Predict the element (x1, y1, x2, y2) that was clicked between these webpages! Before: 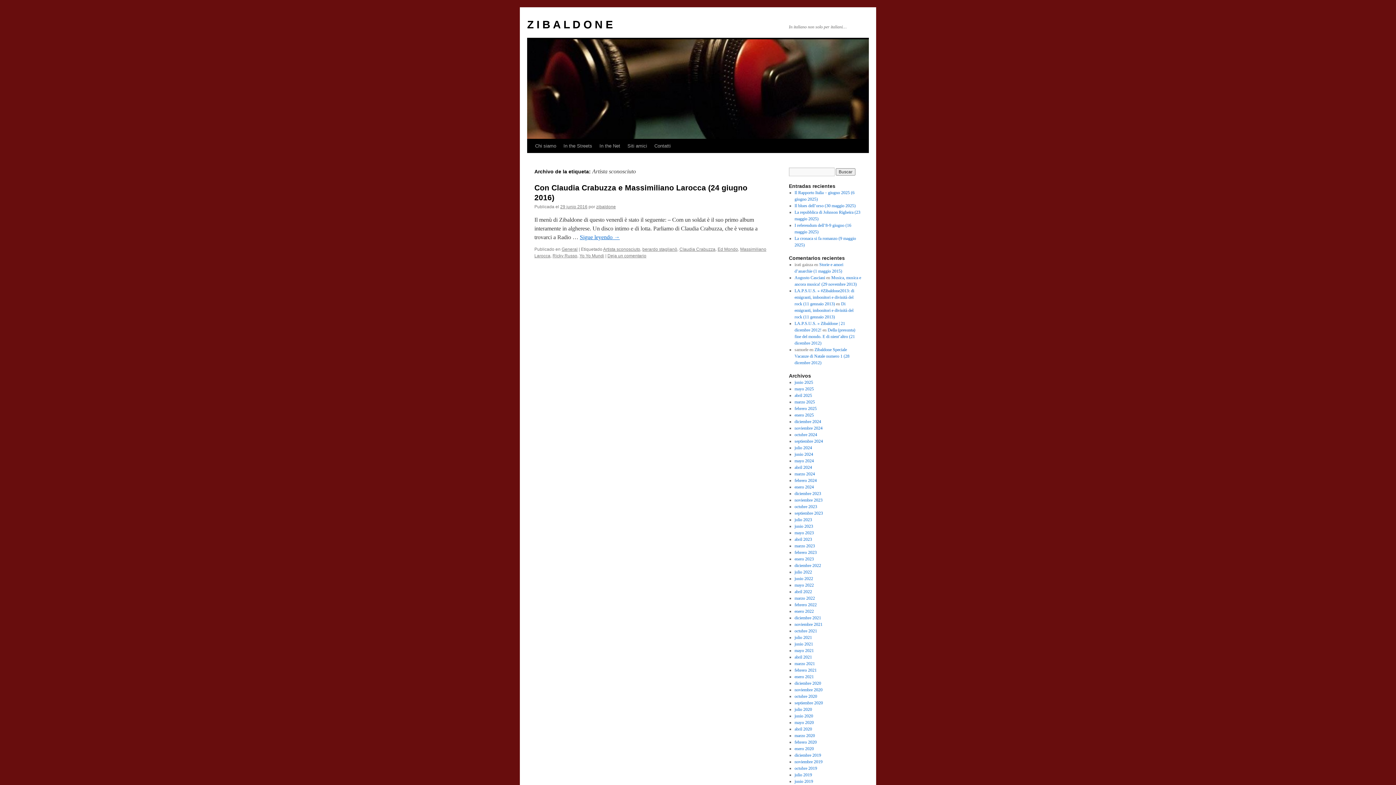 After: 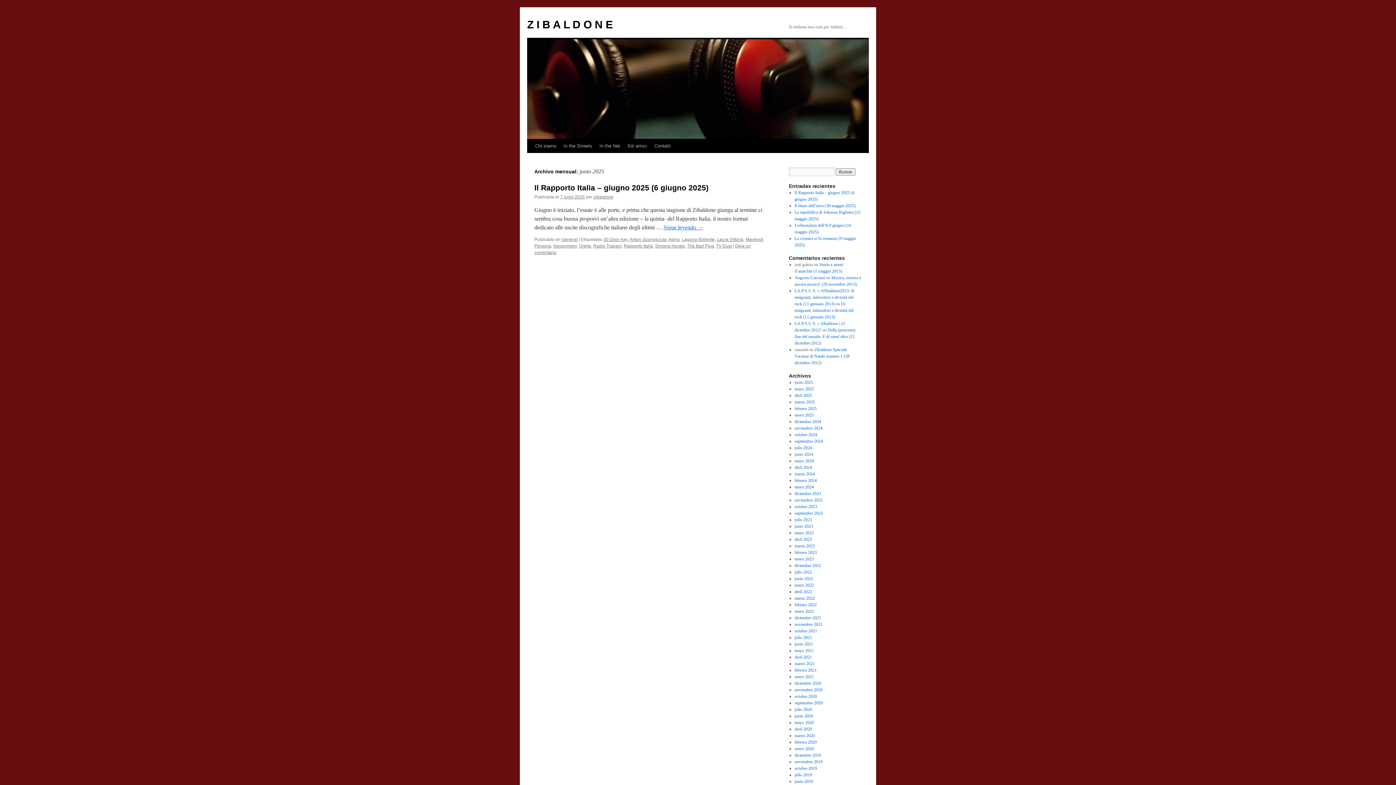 Action: bbox: (794, 380, 813, 385) label: junio 2025